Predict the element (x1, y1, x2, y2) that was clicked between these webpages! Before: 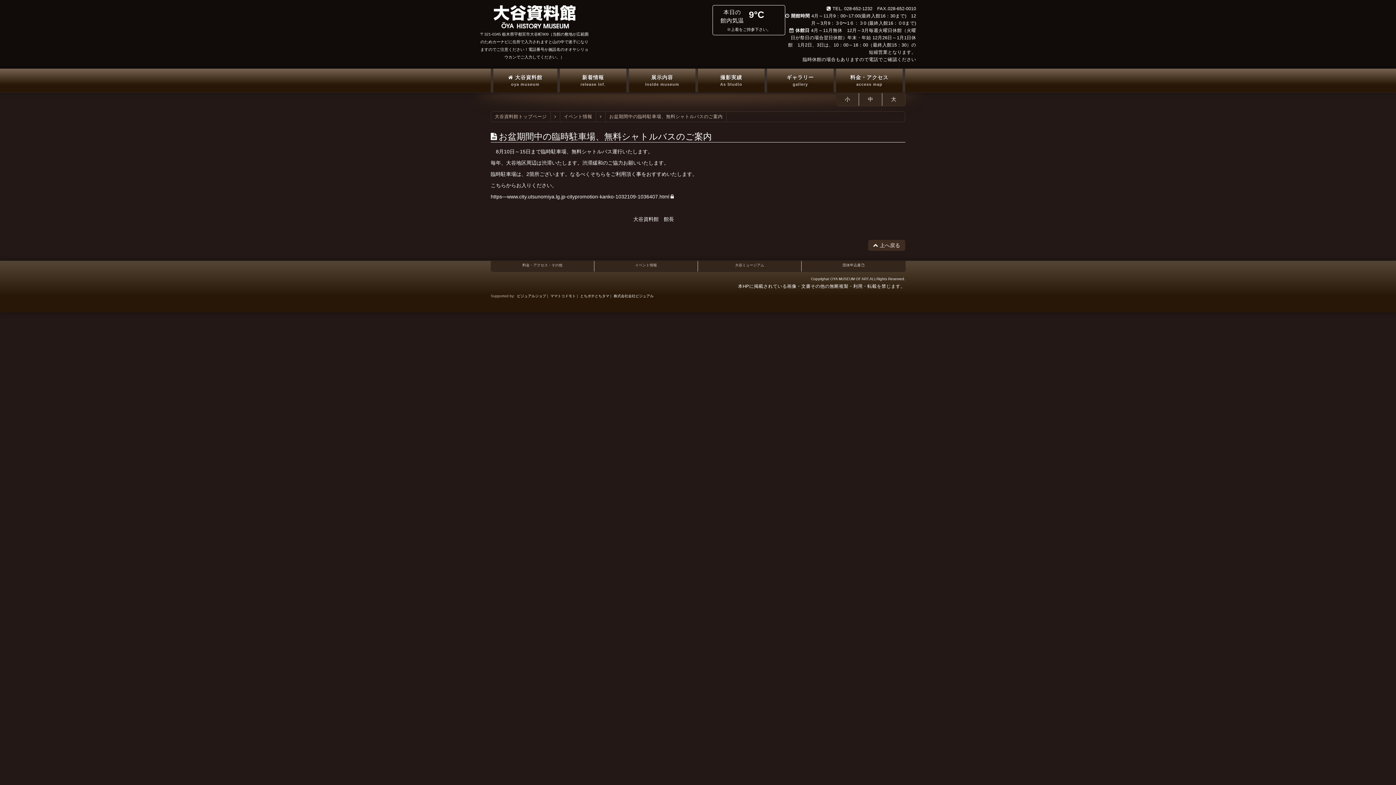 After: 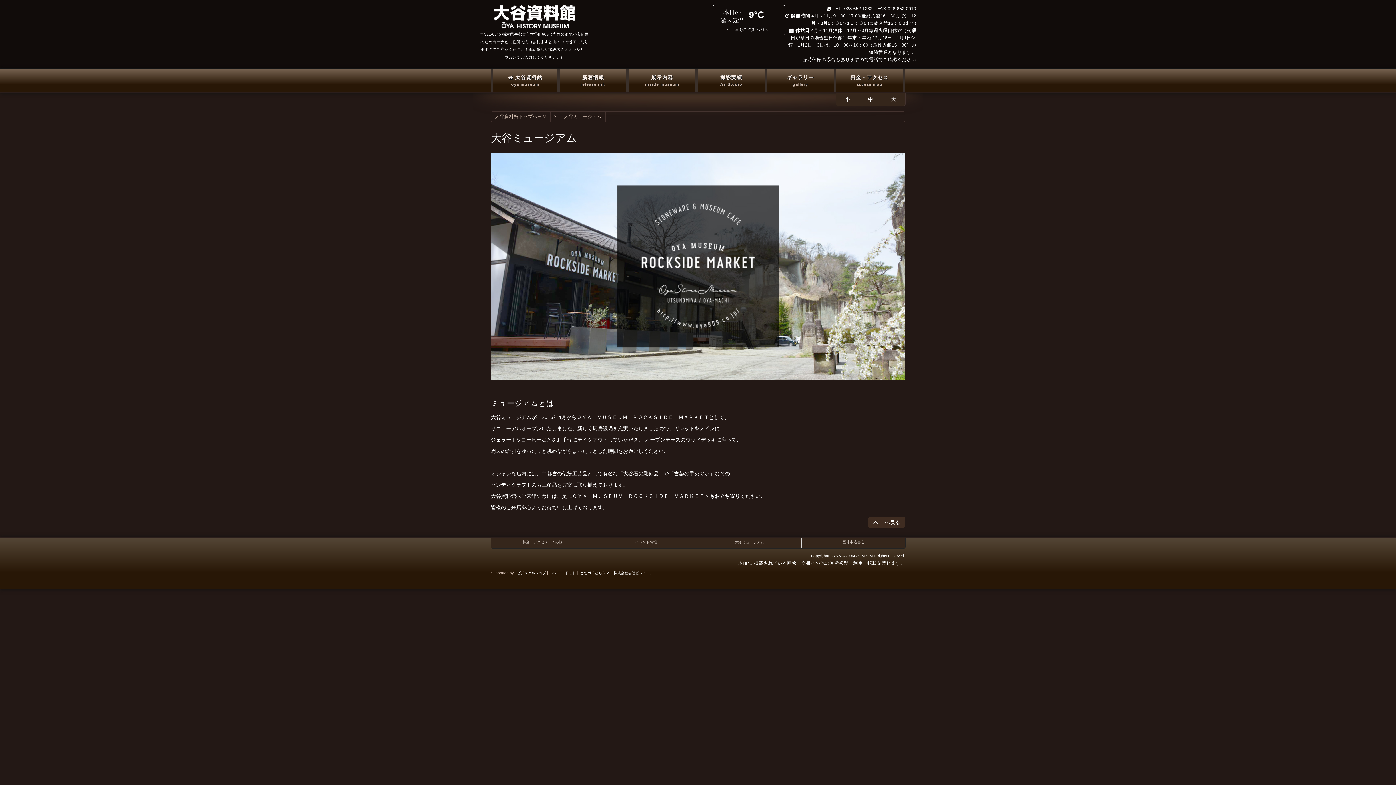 Action: label: 大谷ミュージアム bbox: (698, 261, 801, 271)